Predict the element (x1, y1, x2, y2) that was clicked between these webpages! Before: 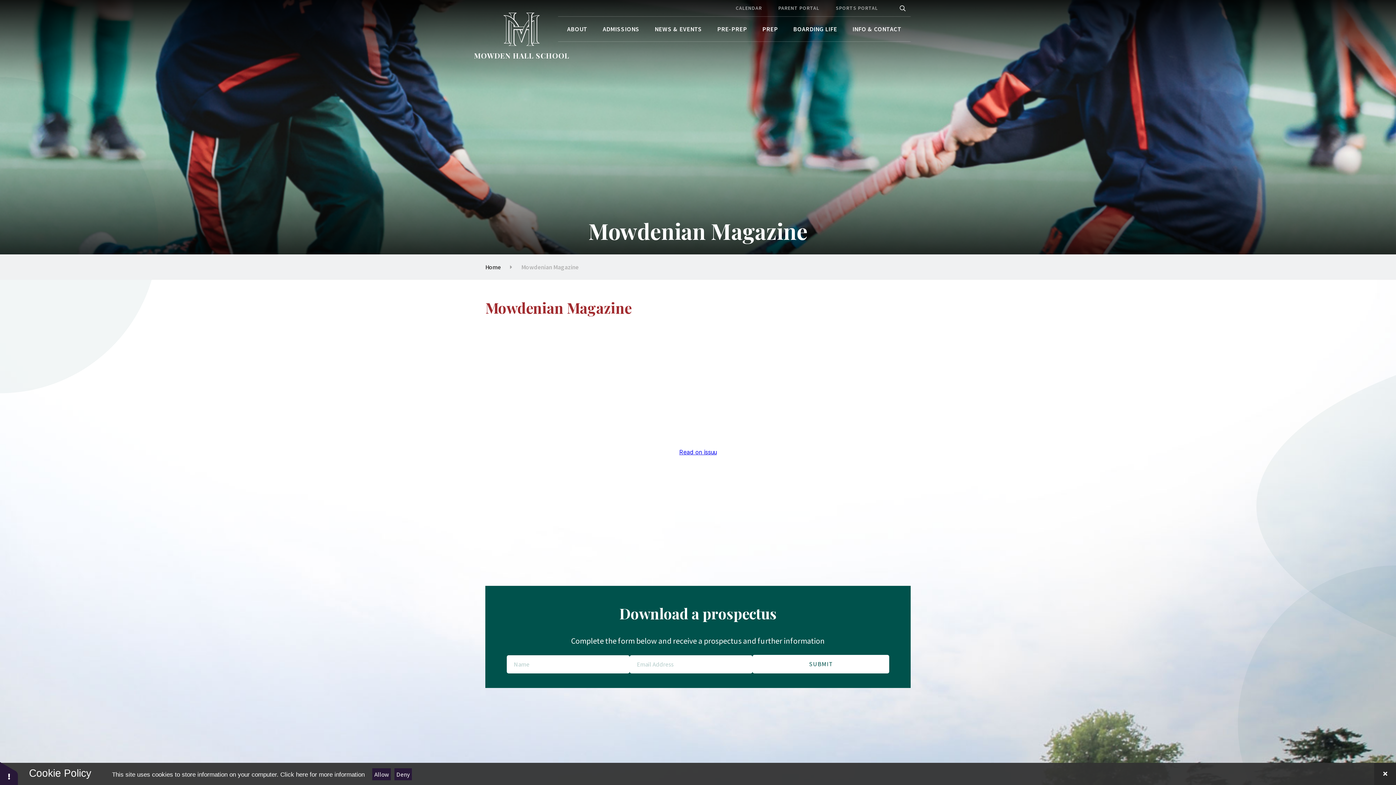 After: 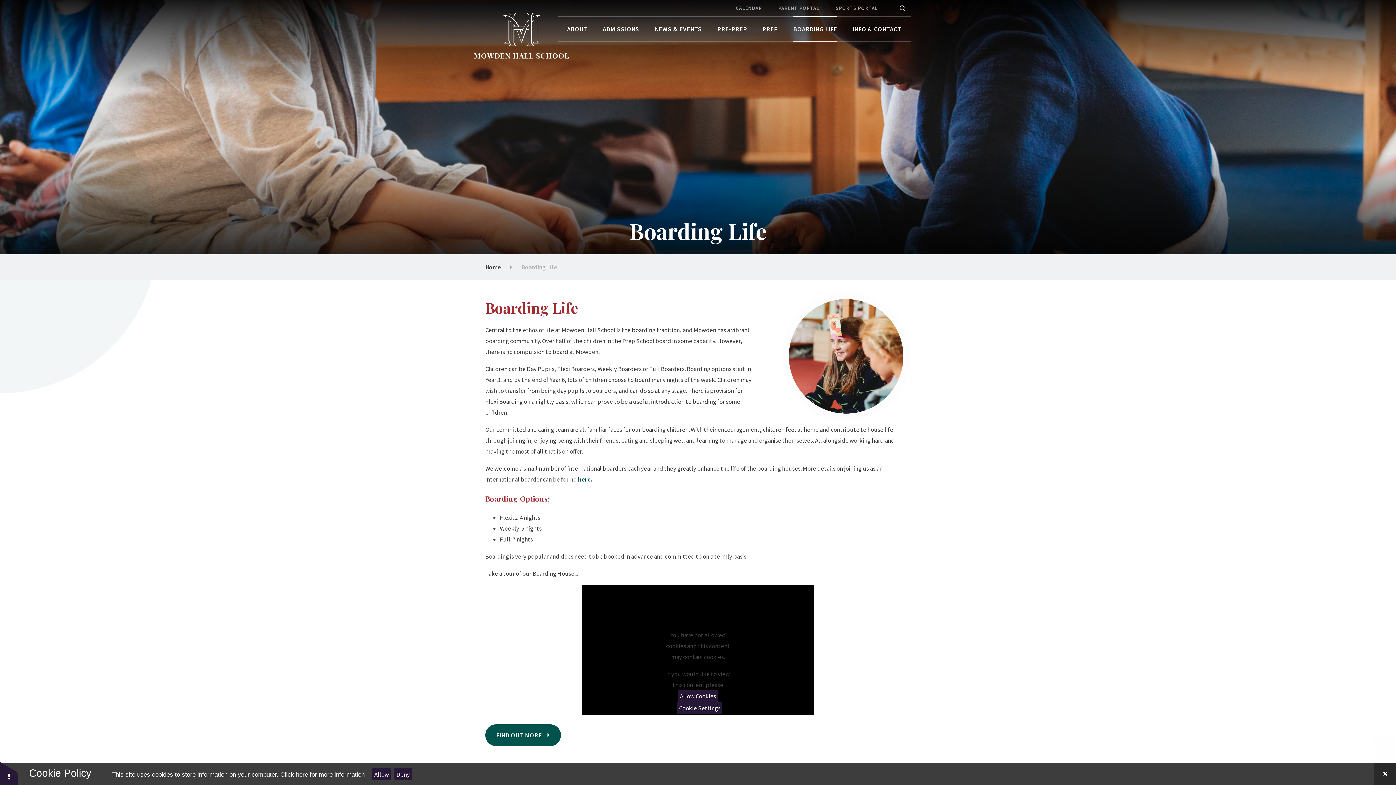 Action: bbox: (793, 16, 837, 41) label: BOARDING LIFE